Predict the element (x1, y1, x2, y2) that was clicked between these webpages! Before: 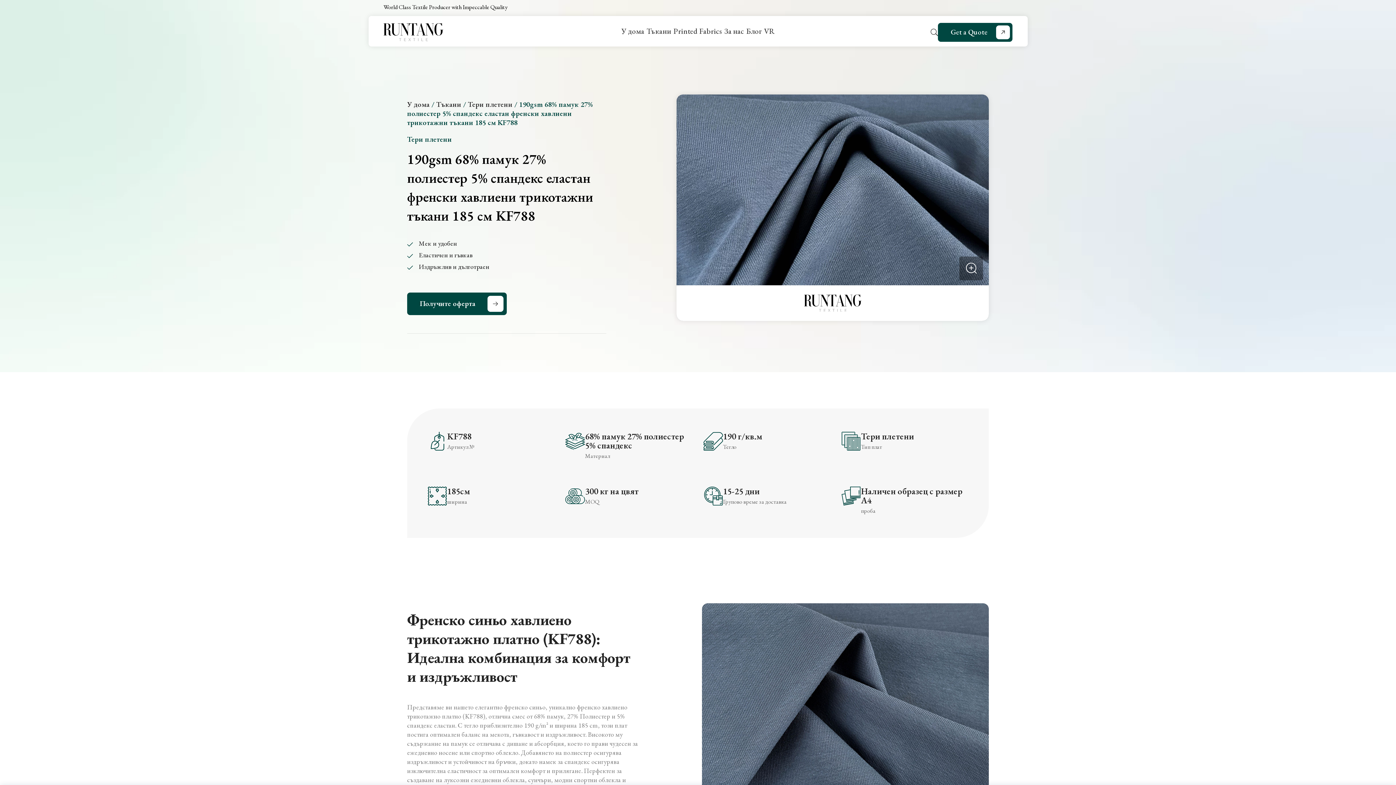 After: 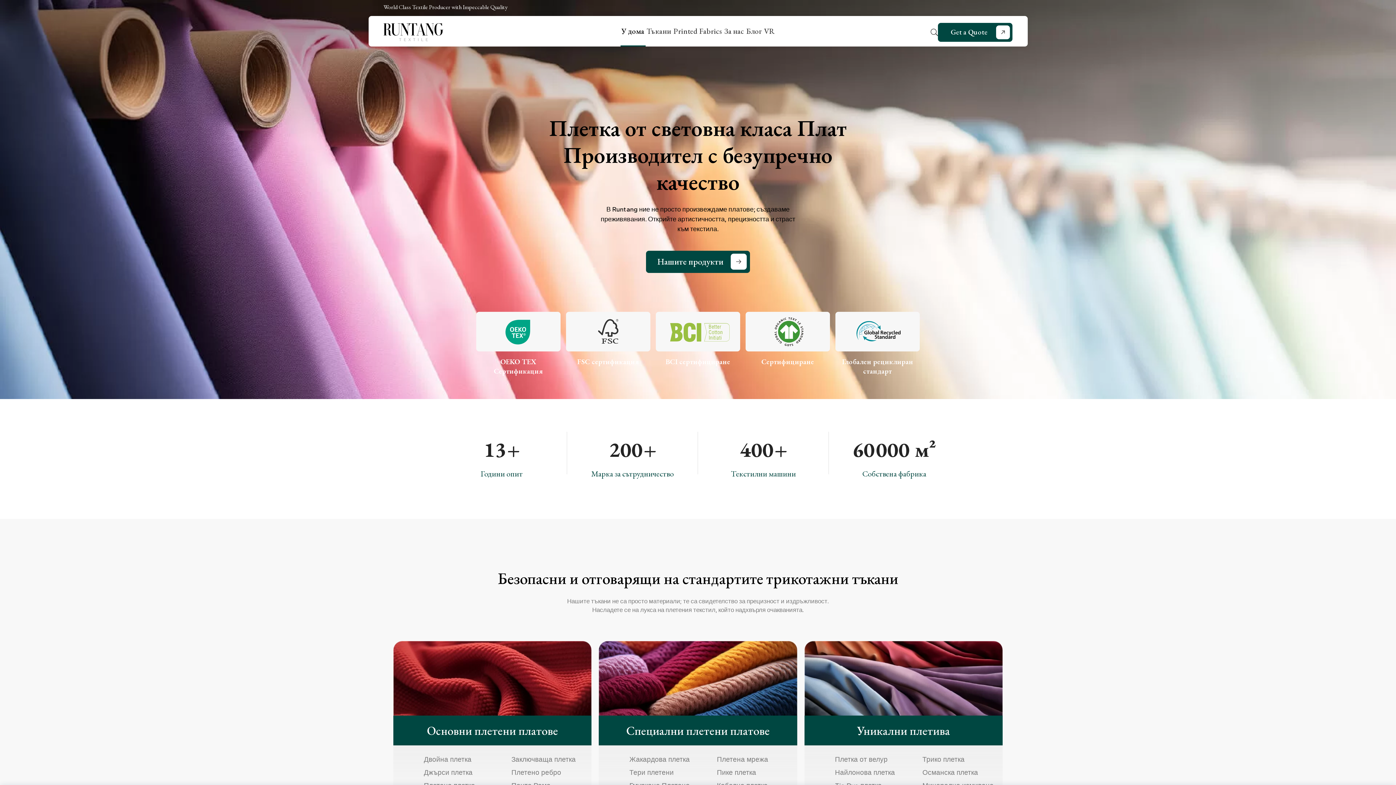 Action: bbox: (407, 99, 429, 109) label: У дома